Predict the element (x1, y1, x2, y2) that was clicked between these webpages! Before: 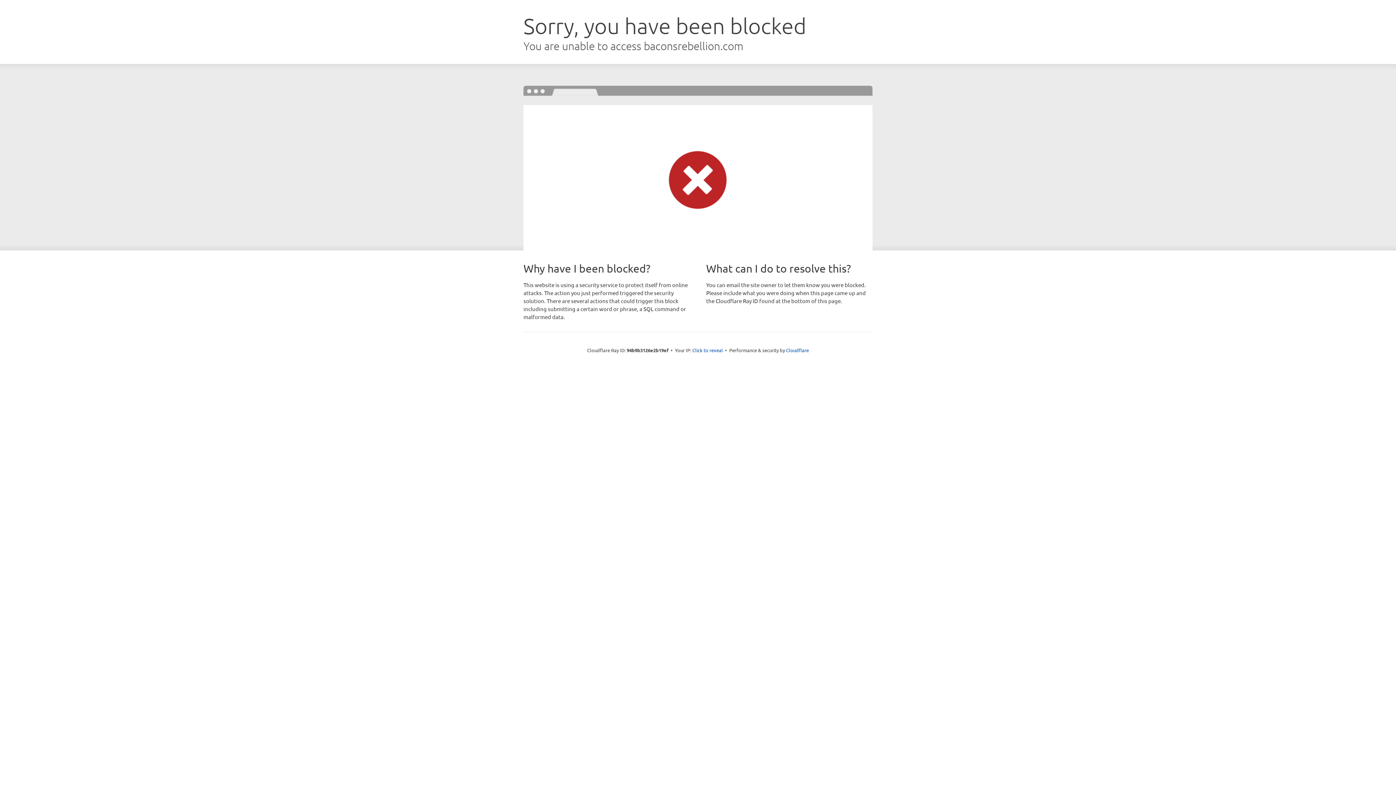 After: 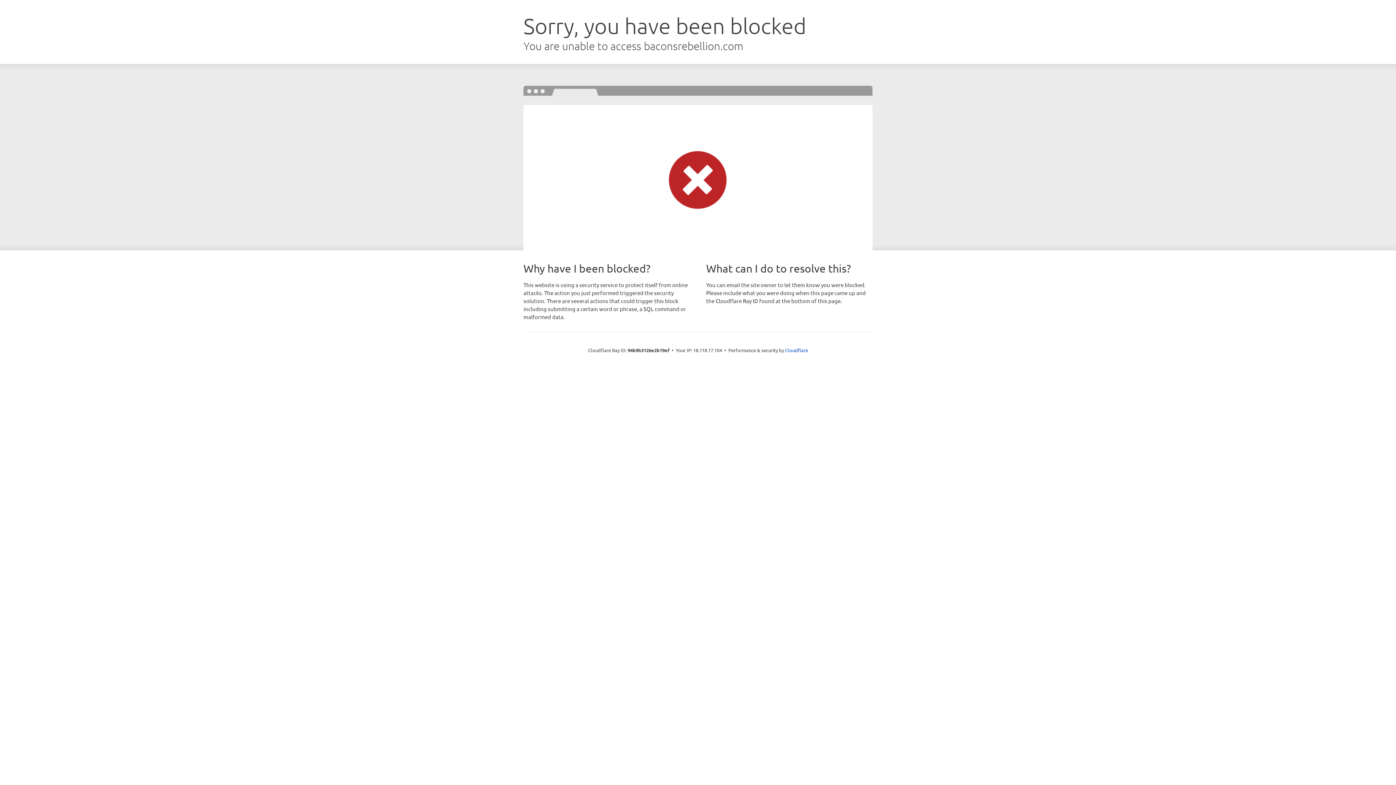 Action: bbox: (692, 346, 723, 353) label: Click to reveal